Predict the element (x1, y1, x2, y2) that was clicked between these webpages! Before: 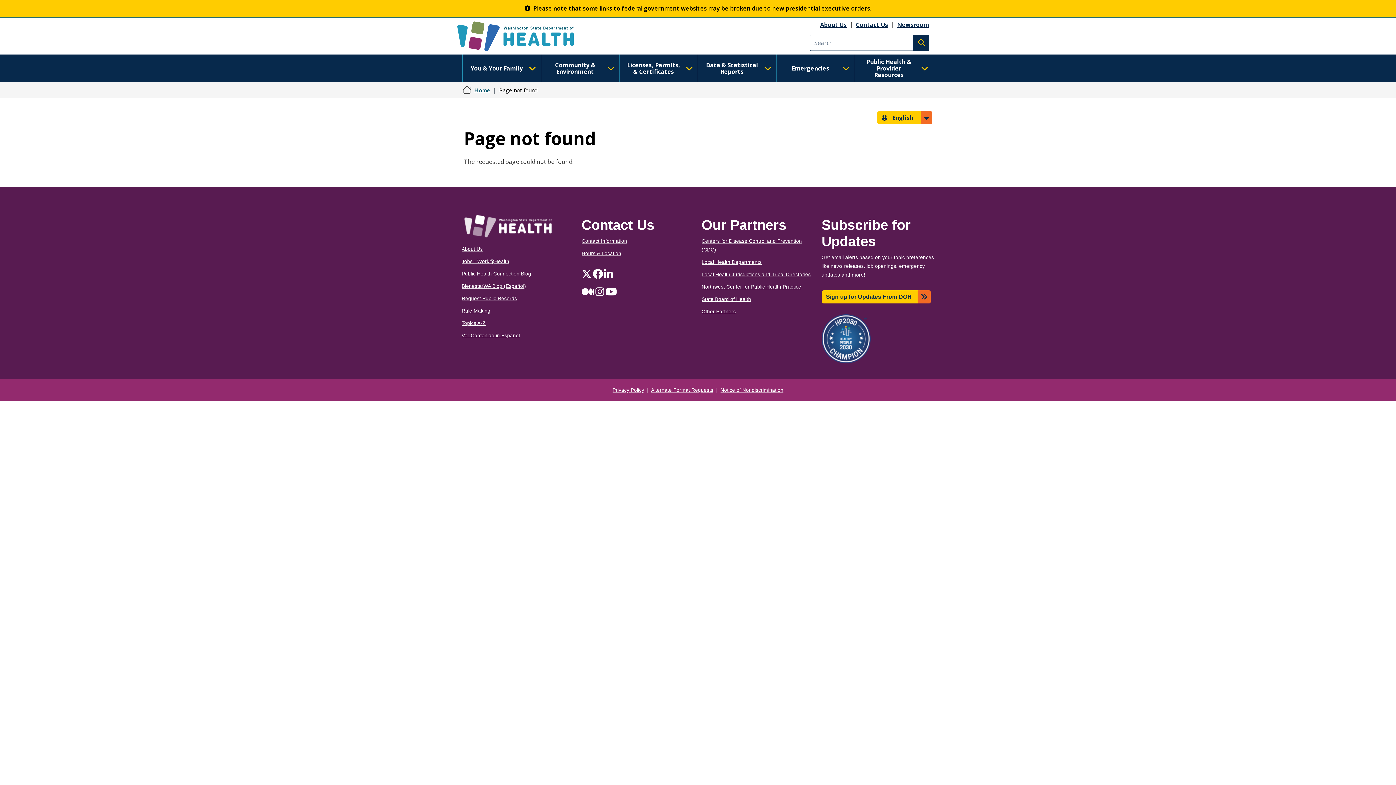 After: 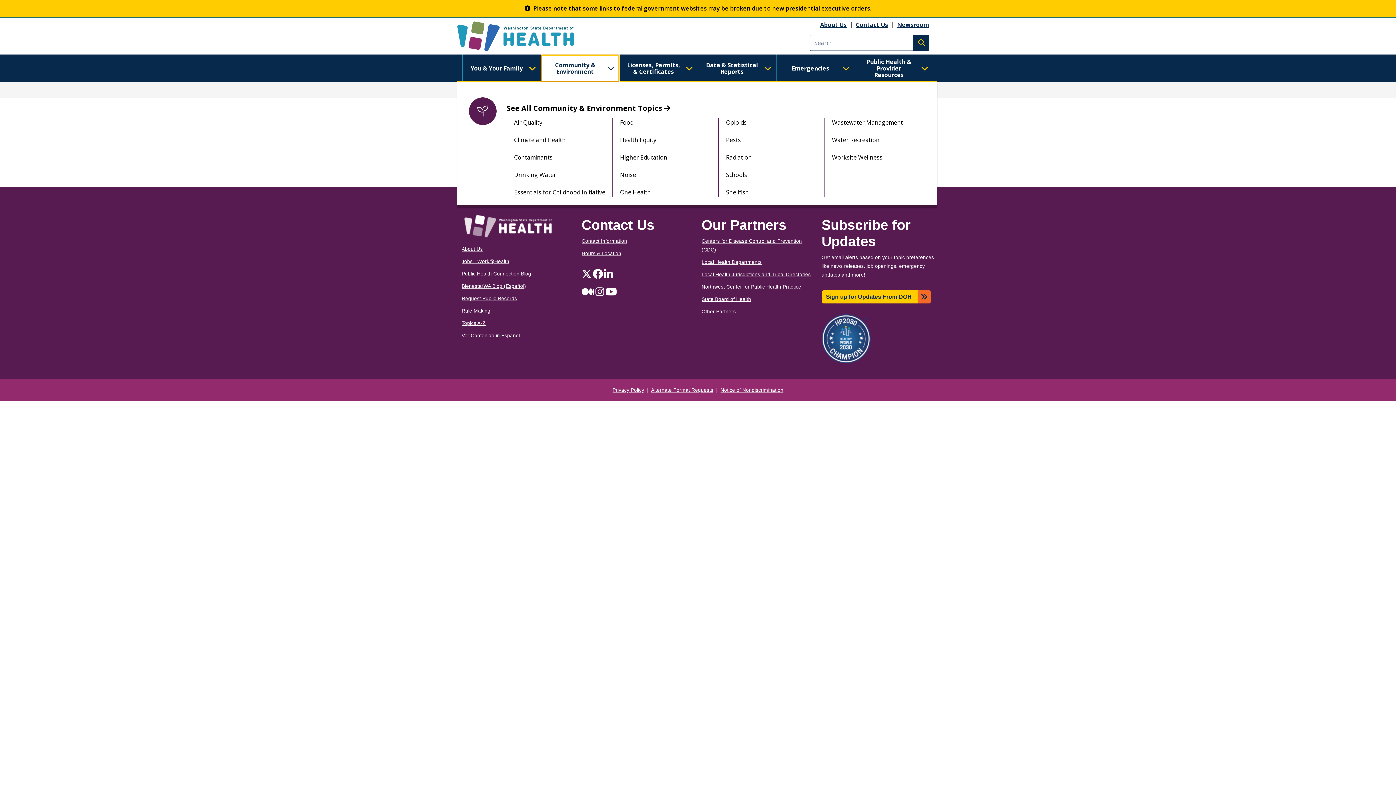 Action: bbox: (541, 54, 619, 82) label: Community & Environment